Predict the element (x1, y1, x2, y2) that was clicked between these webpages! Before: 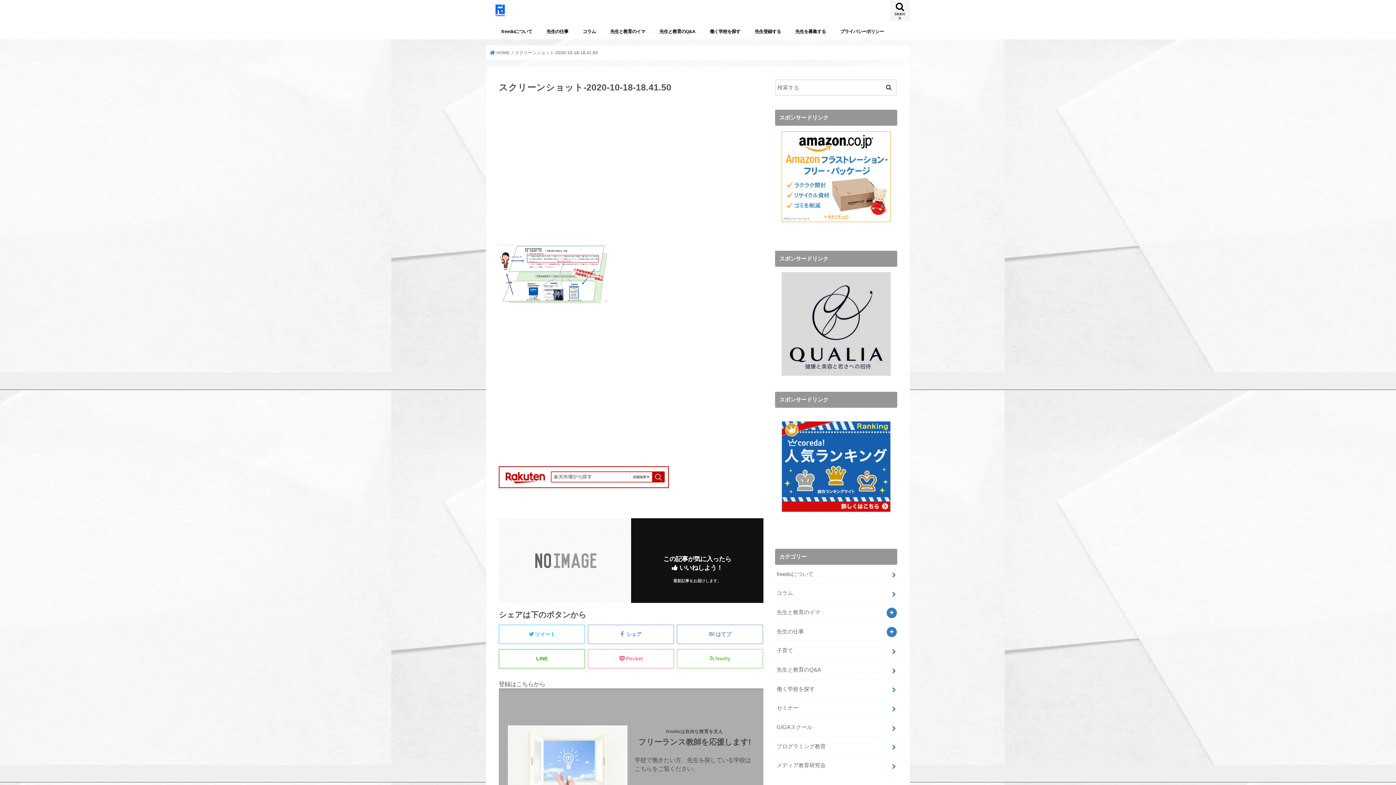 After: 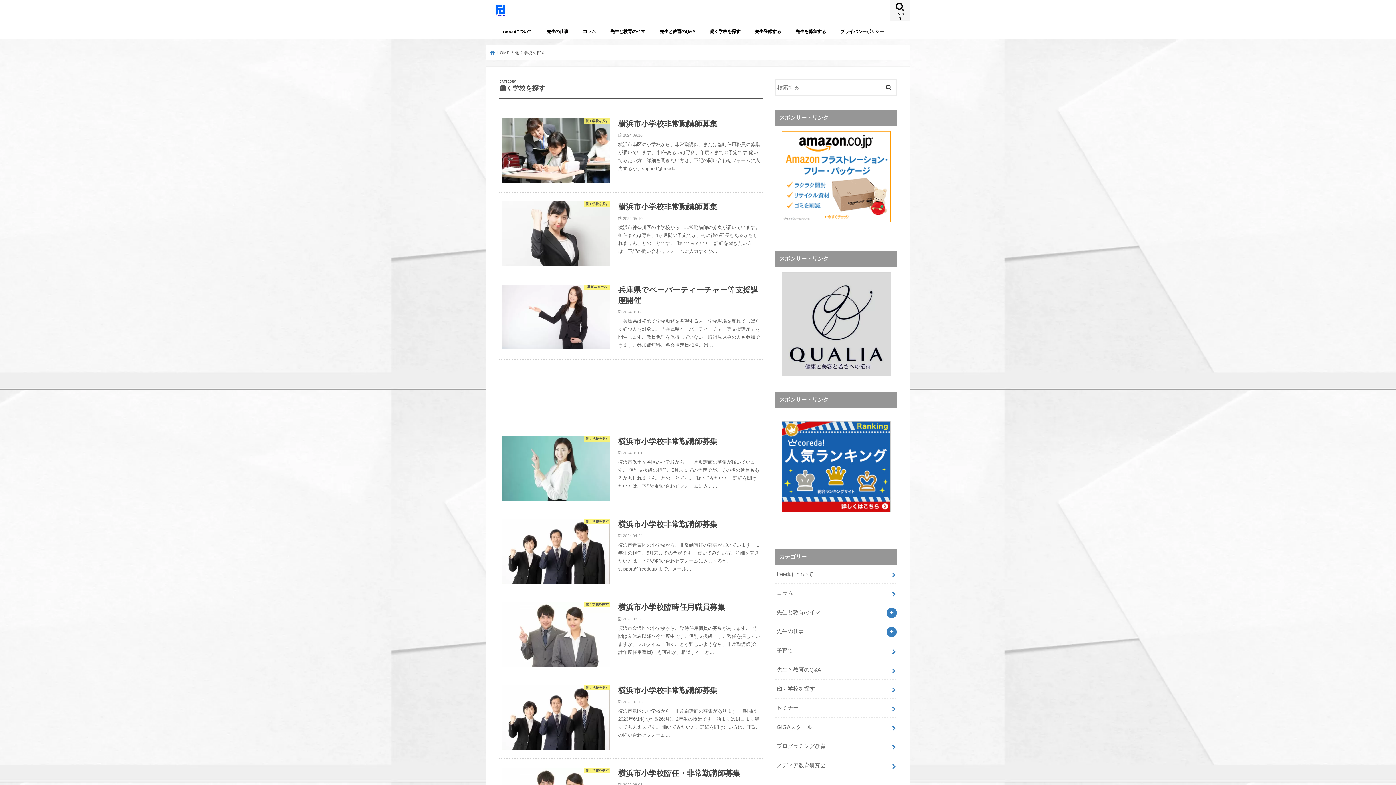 Action: bbox: (702, 23, 747, 39) label: 働く学校を探す